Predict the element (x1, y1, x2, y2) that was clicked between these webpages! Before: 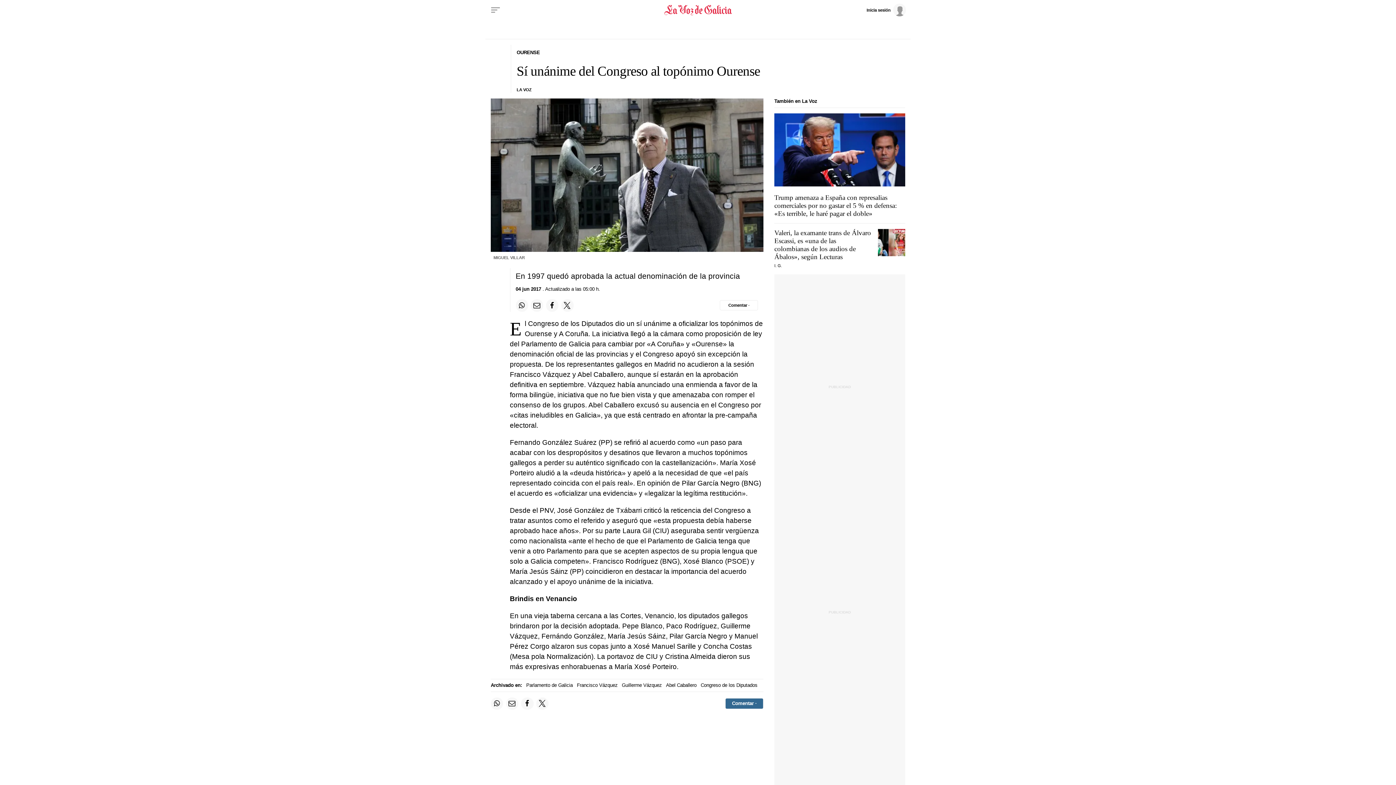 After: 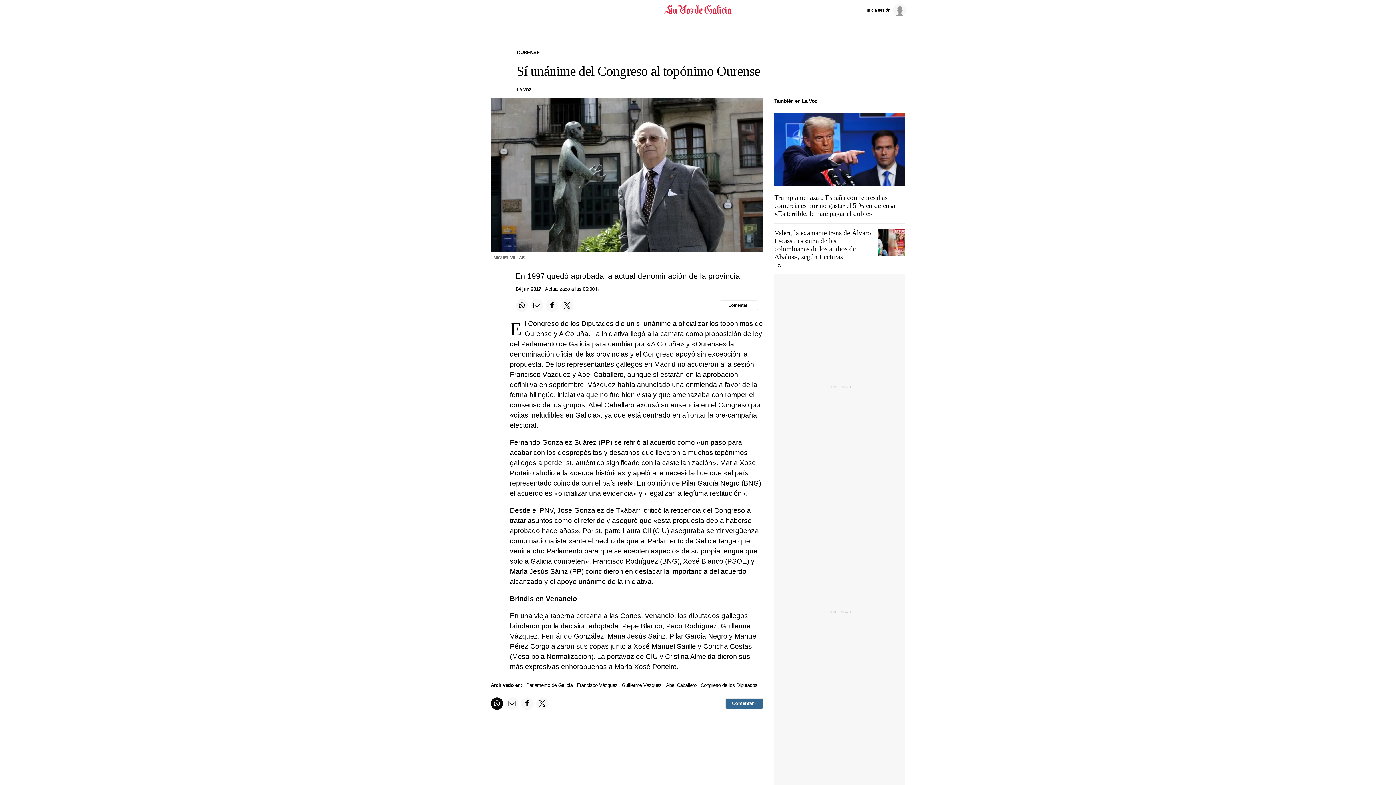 Action: label: Compartir en Whatsapp bbox: (490, 697, 503, 710)